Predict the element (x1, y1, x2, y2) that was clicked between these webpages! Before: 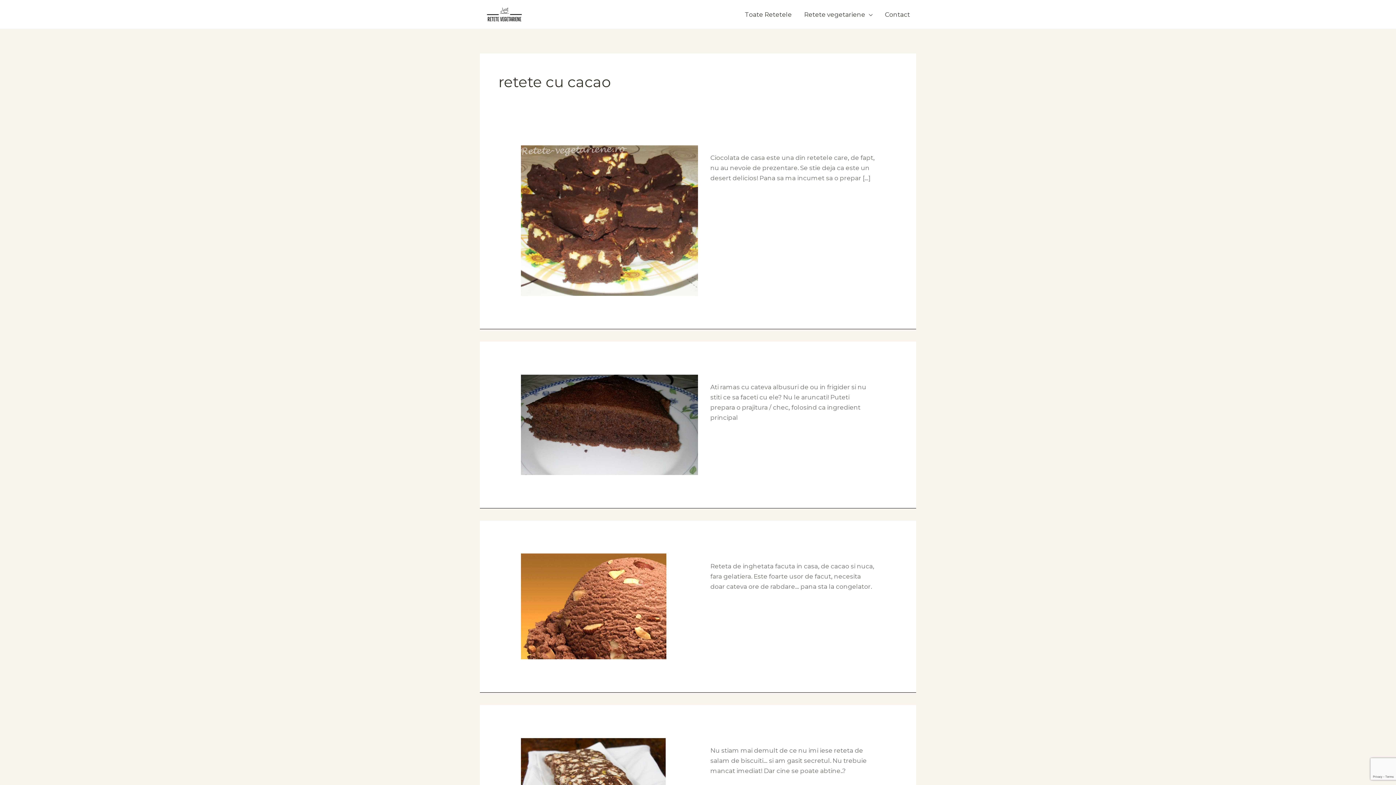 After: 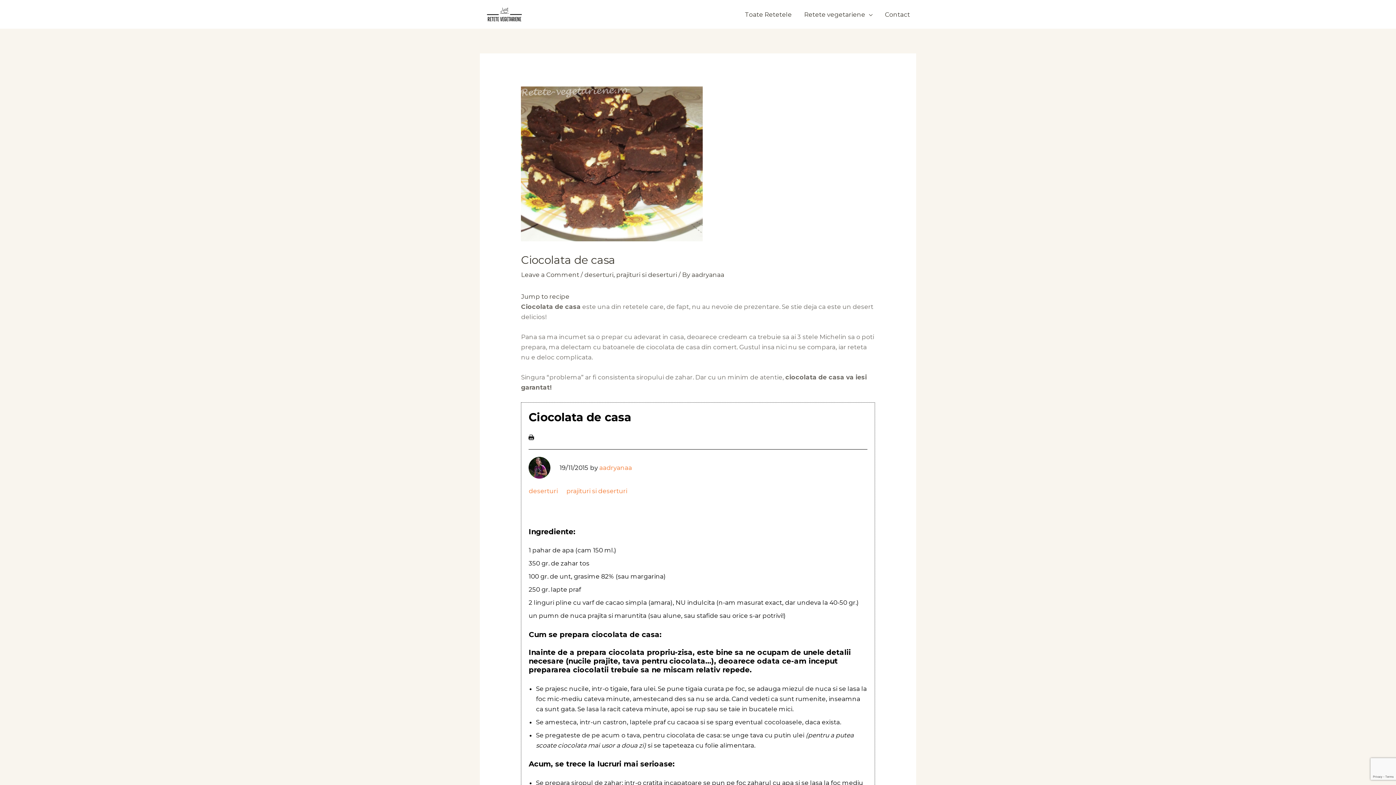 Action: bbox: (521, 216, 698, 223)